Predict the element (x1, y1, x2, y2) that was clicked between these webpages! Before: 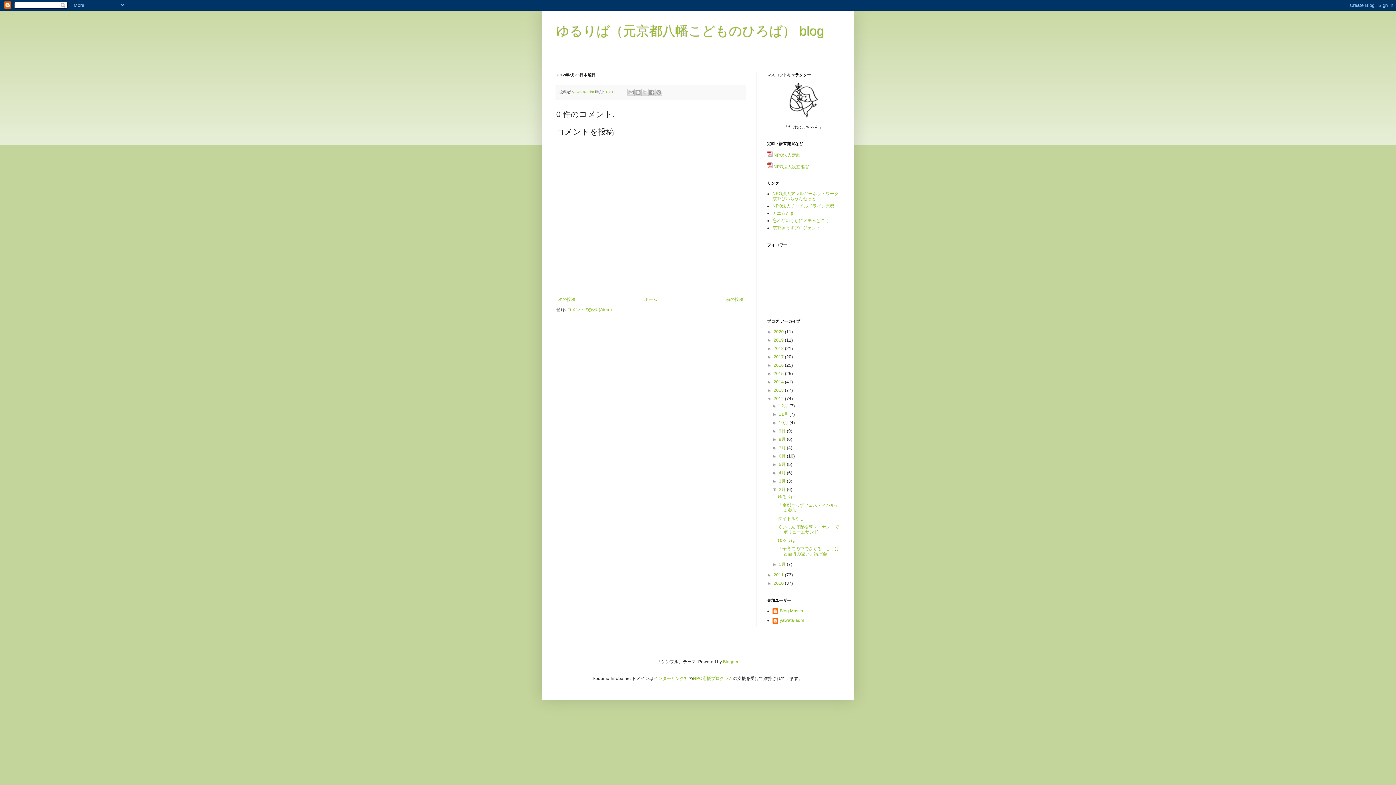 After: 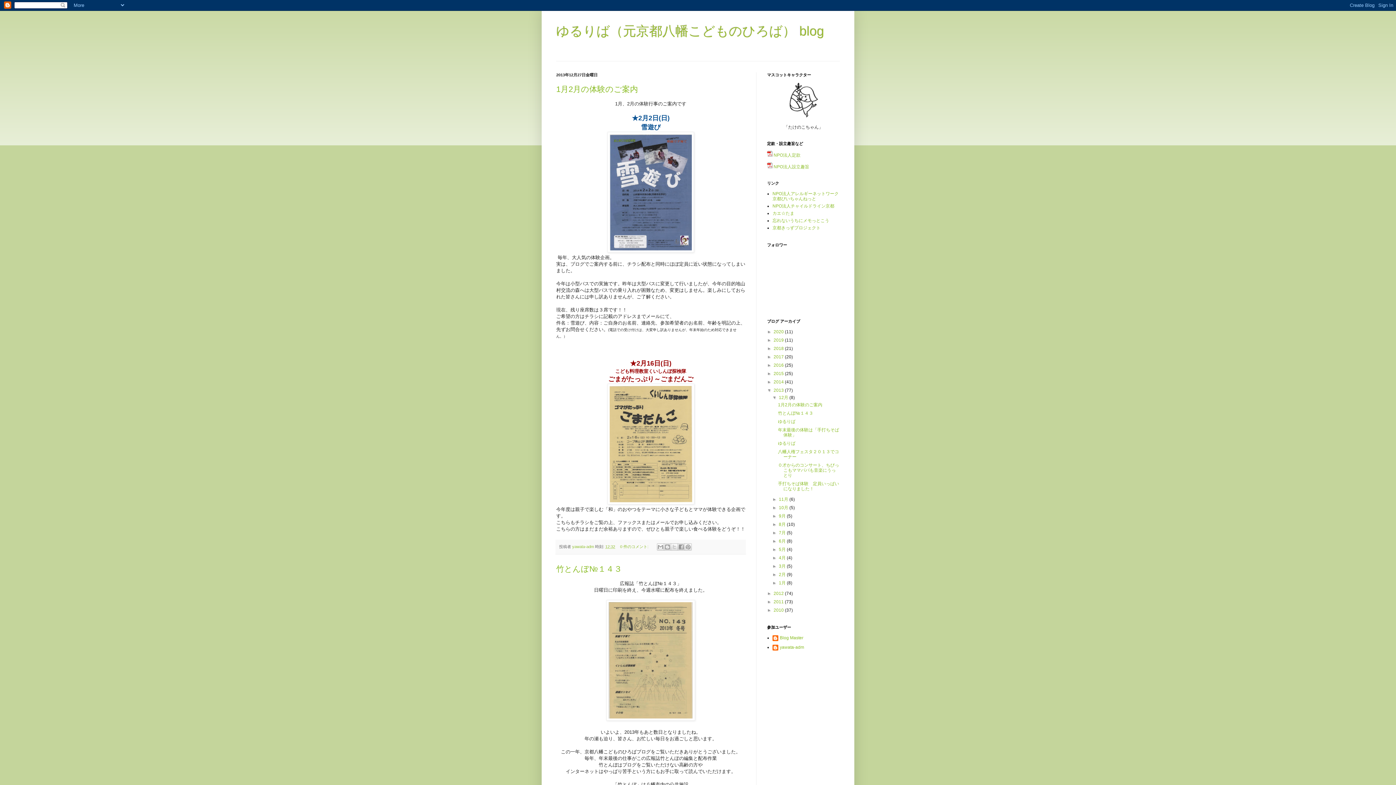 Action: bbox: (773, 388, 785, 393) label: 2013 